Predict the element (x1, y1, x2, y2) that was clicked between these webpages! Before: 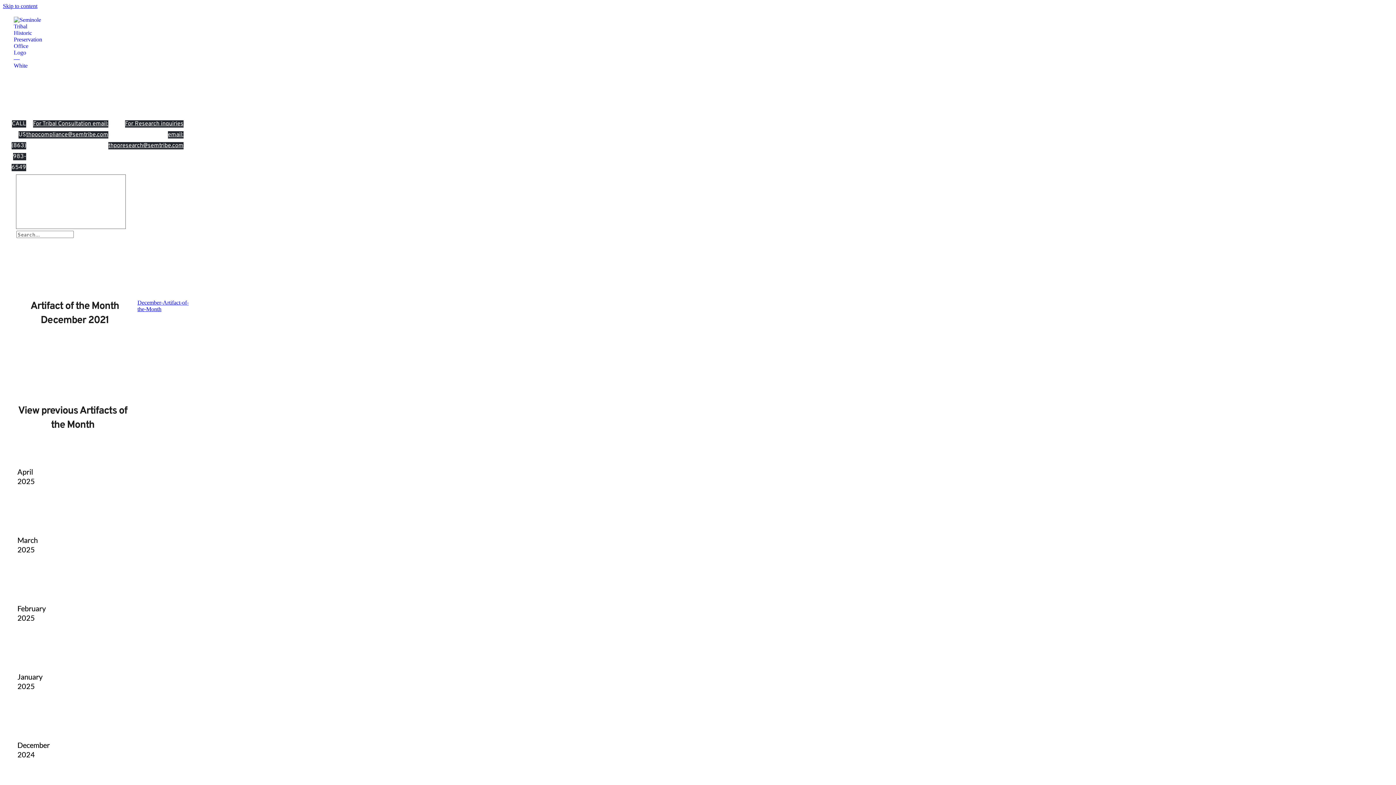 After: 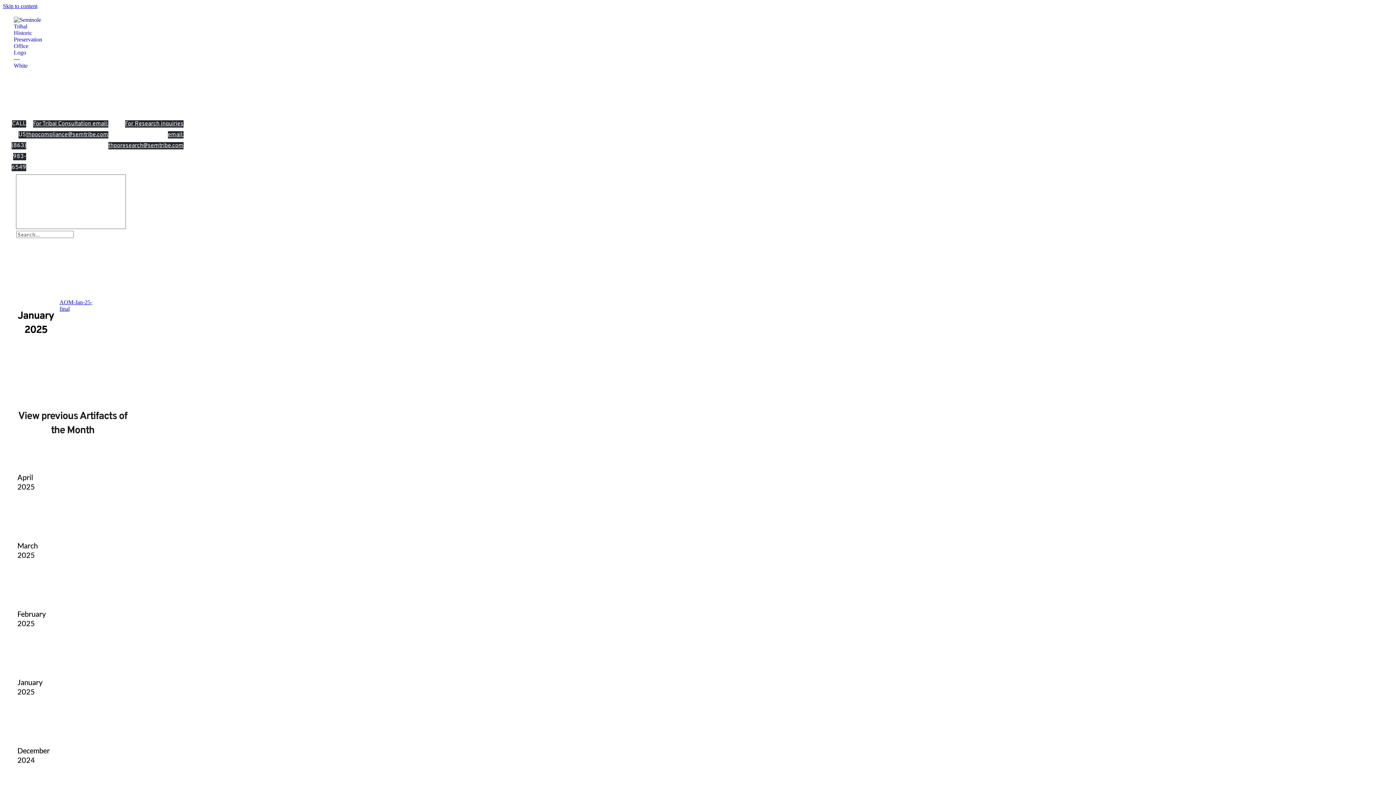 Action: bbox: (42, 721, 151, 728)